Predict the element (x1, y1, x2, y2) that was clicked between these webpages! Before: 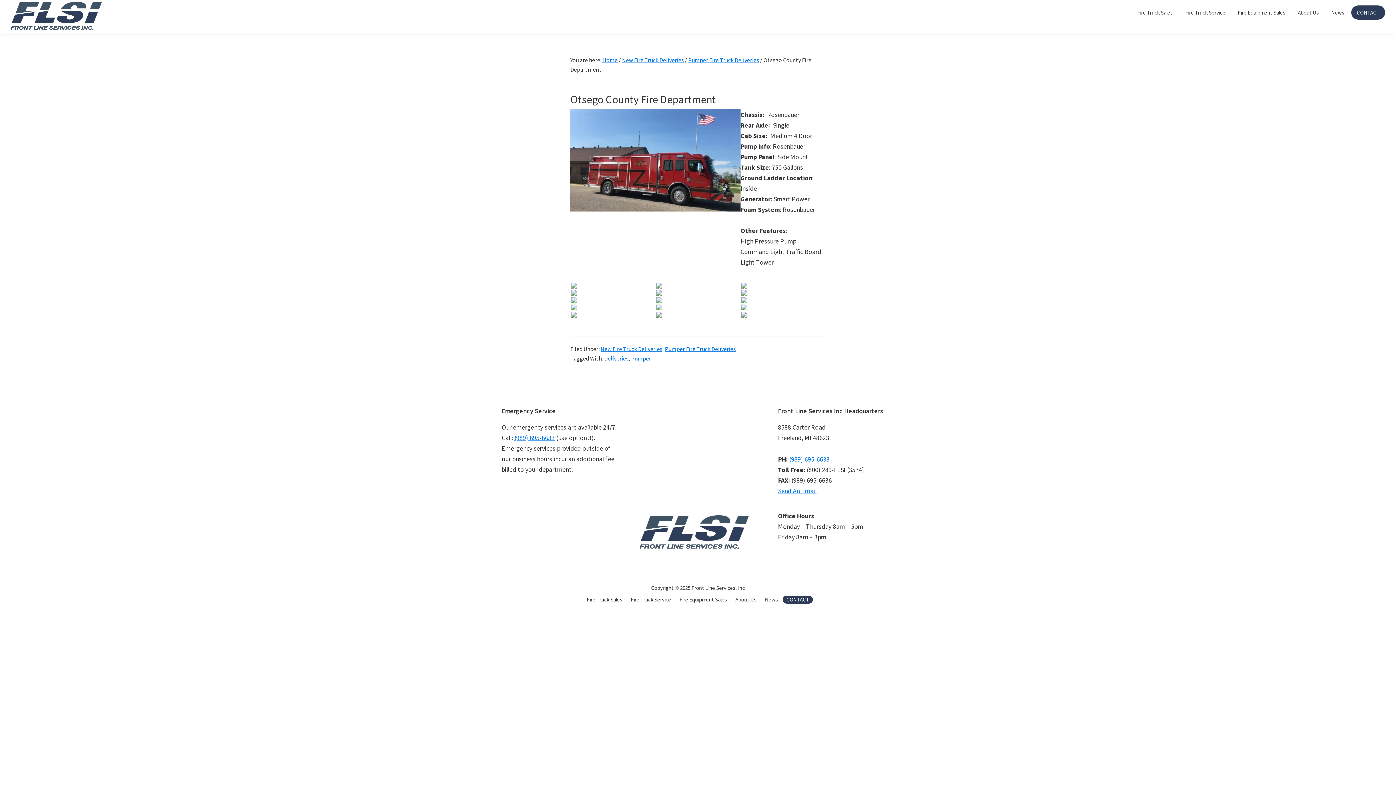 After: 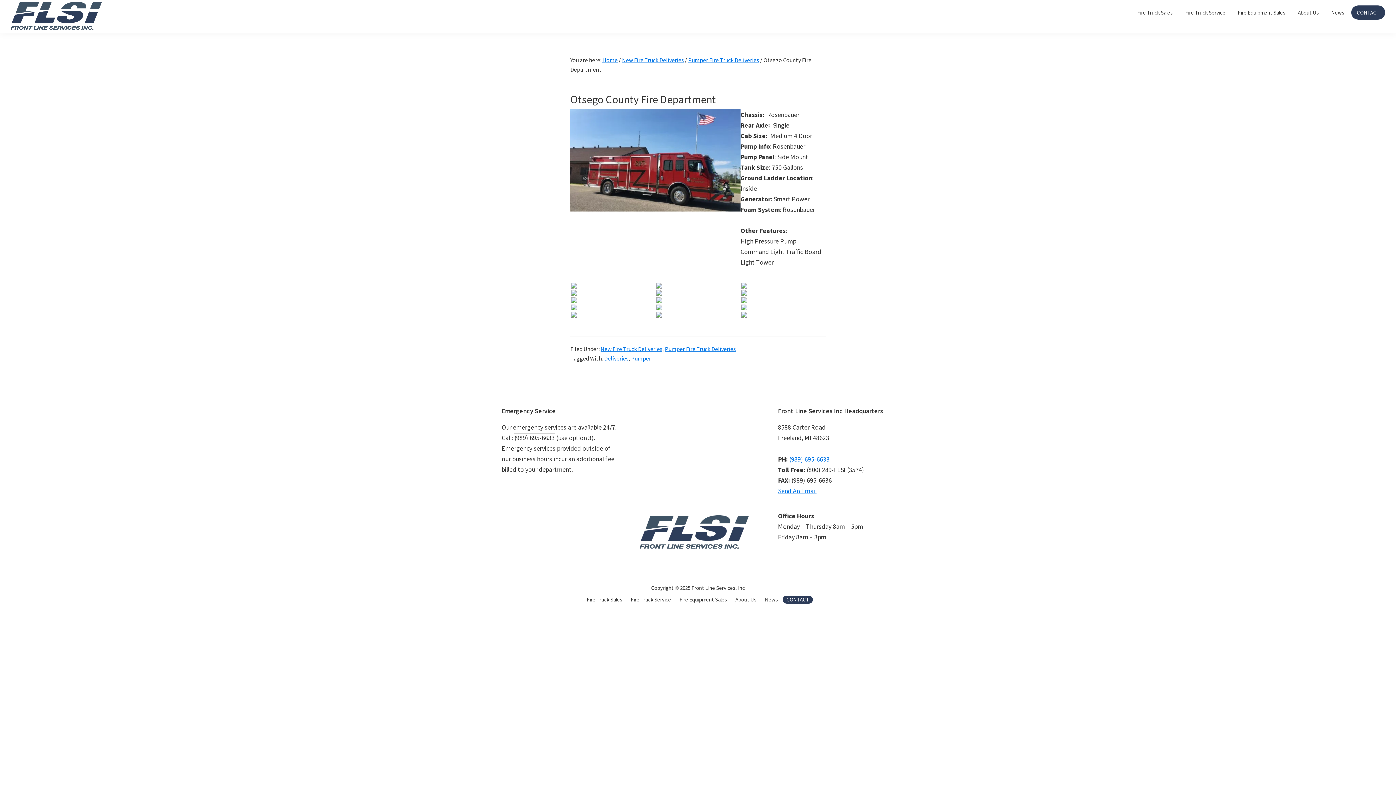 Action: bbox: (514, 433, 554, 442) label: (989) 695-6633